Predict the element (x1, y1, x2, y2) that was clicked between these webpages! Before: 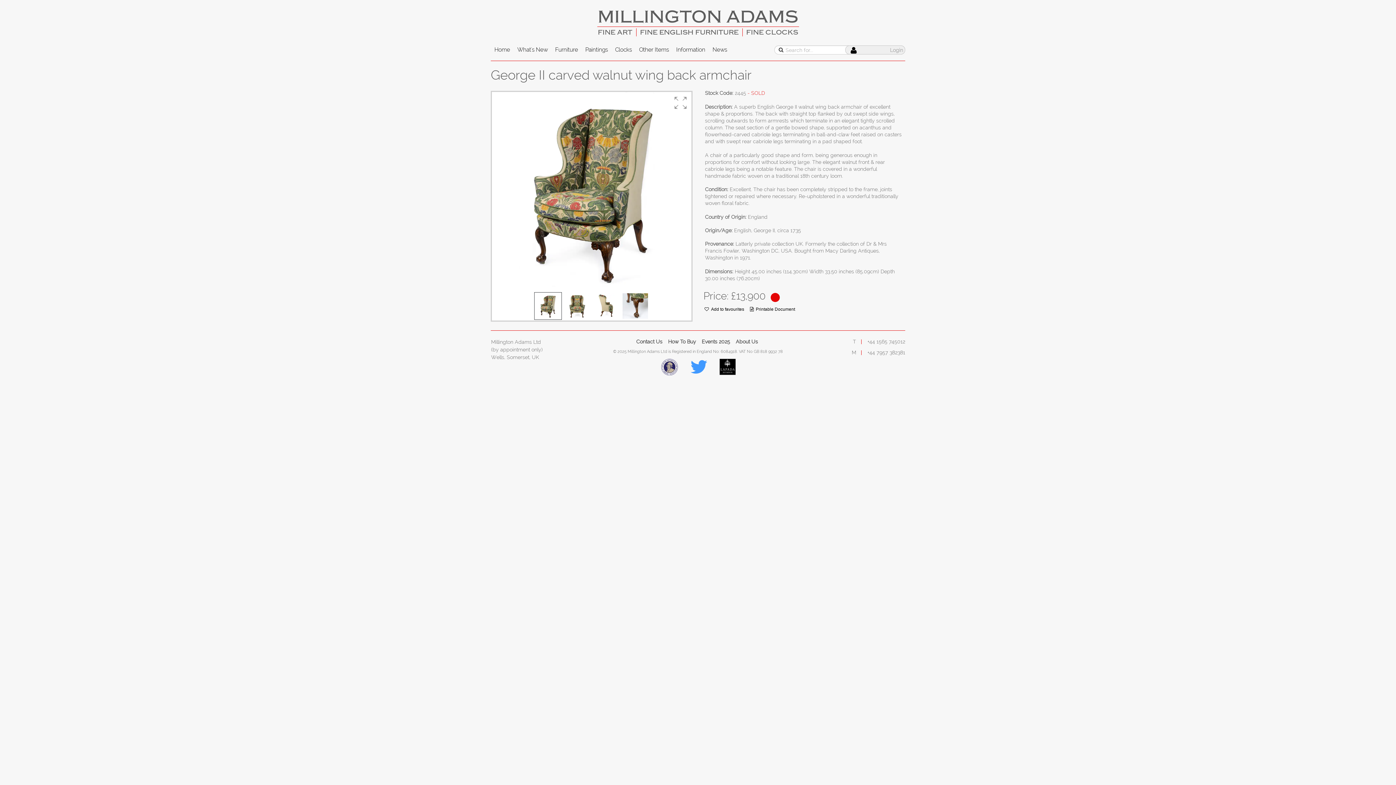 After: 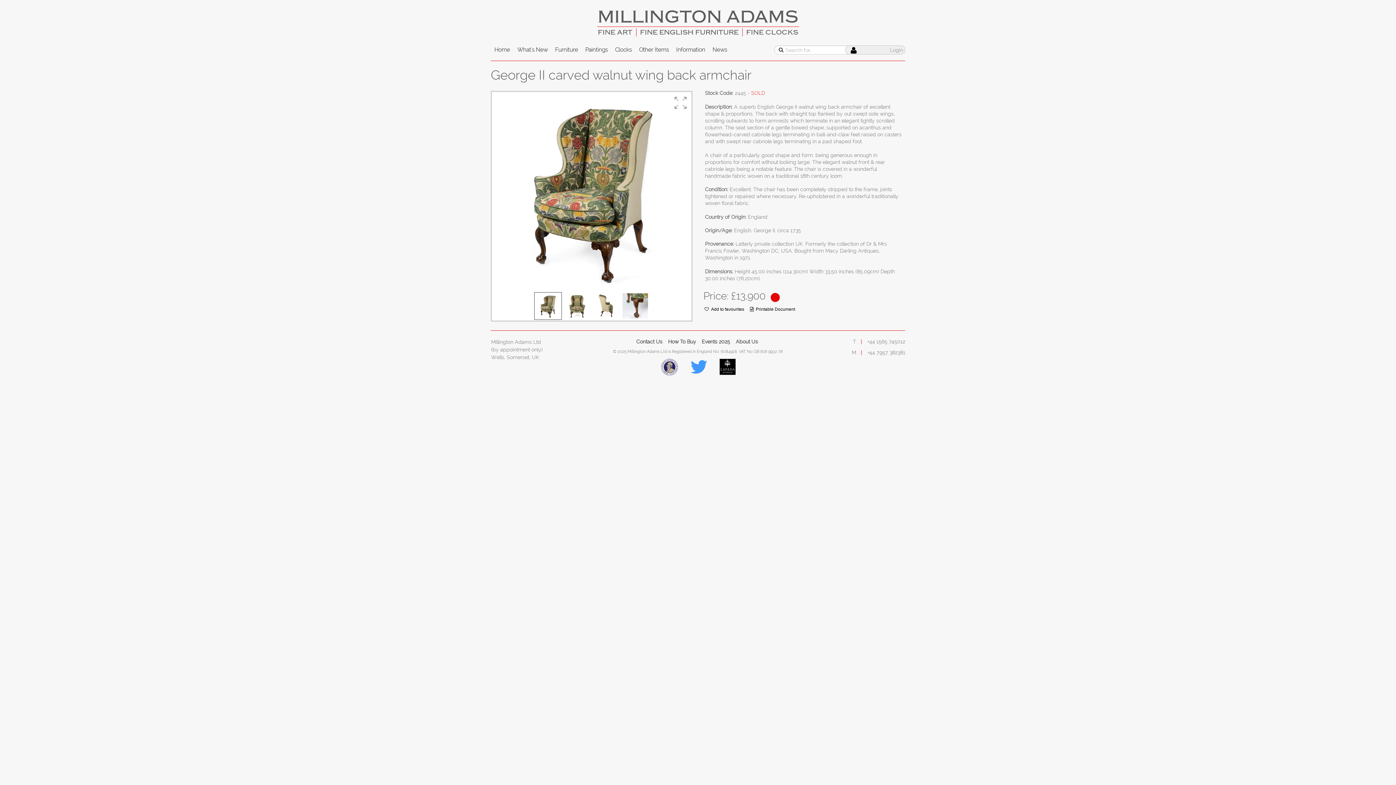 Action: label: Show item 1 bbox: (534, 292, 562, 320)